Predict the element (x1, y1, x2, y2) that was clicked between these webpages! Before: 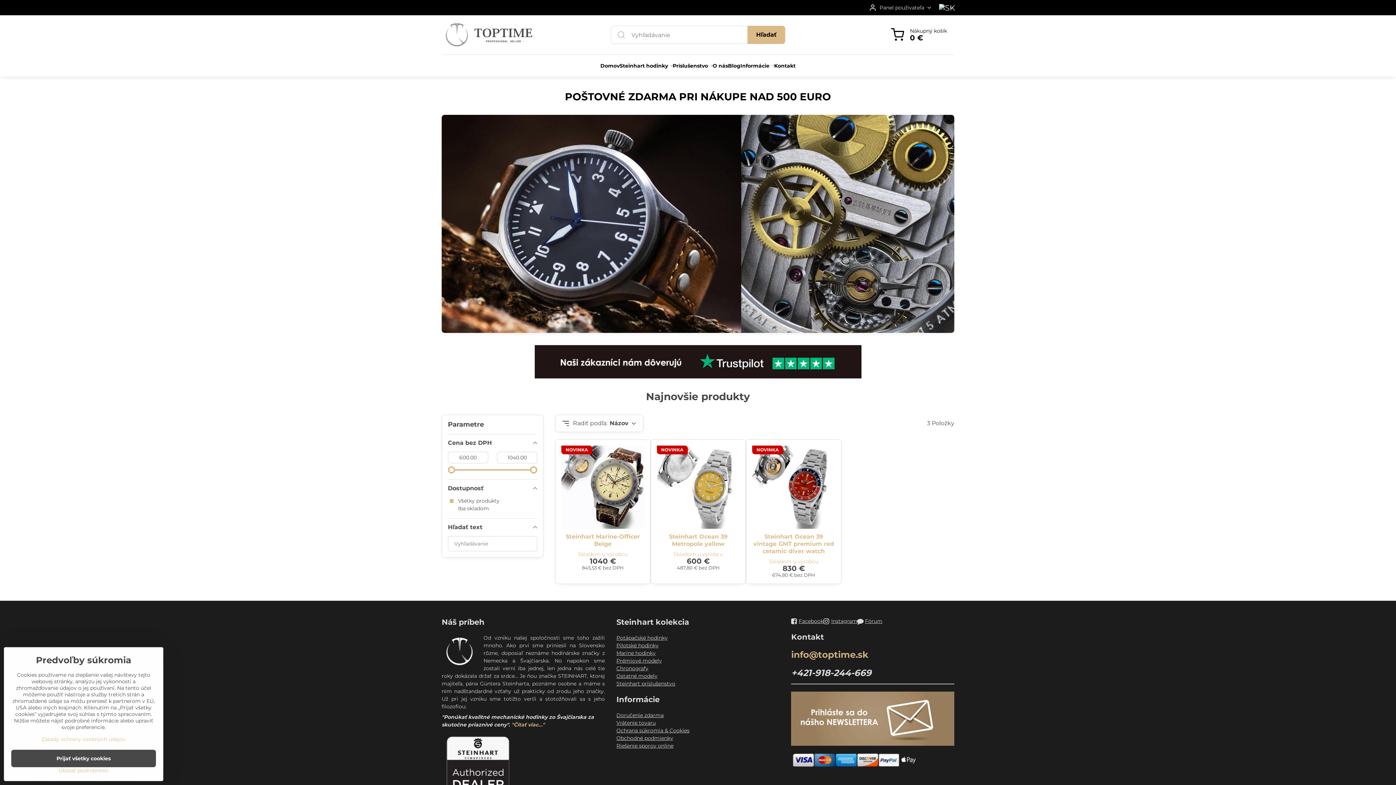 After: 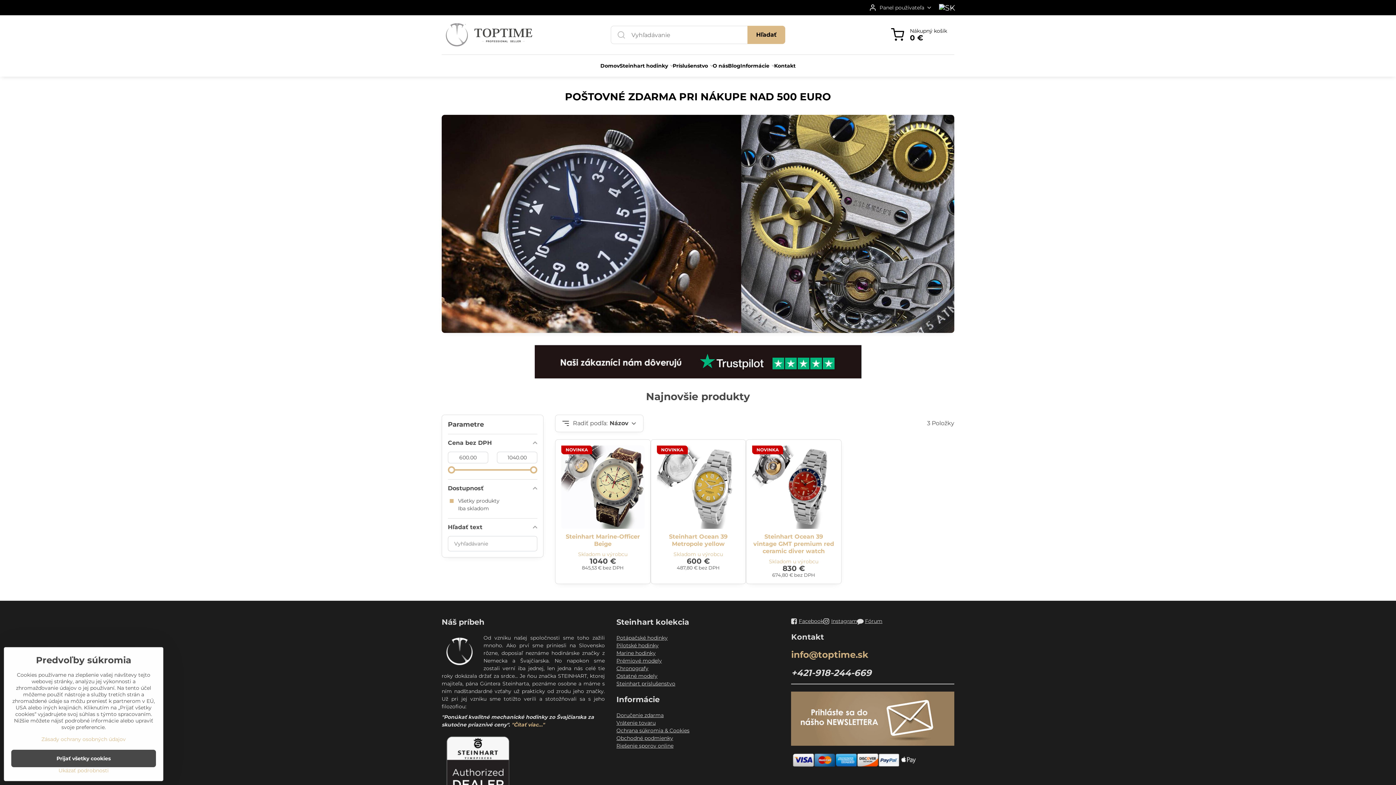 Action: bbox: (791, 649, 868, 660) label: info@toptime.sk